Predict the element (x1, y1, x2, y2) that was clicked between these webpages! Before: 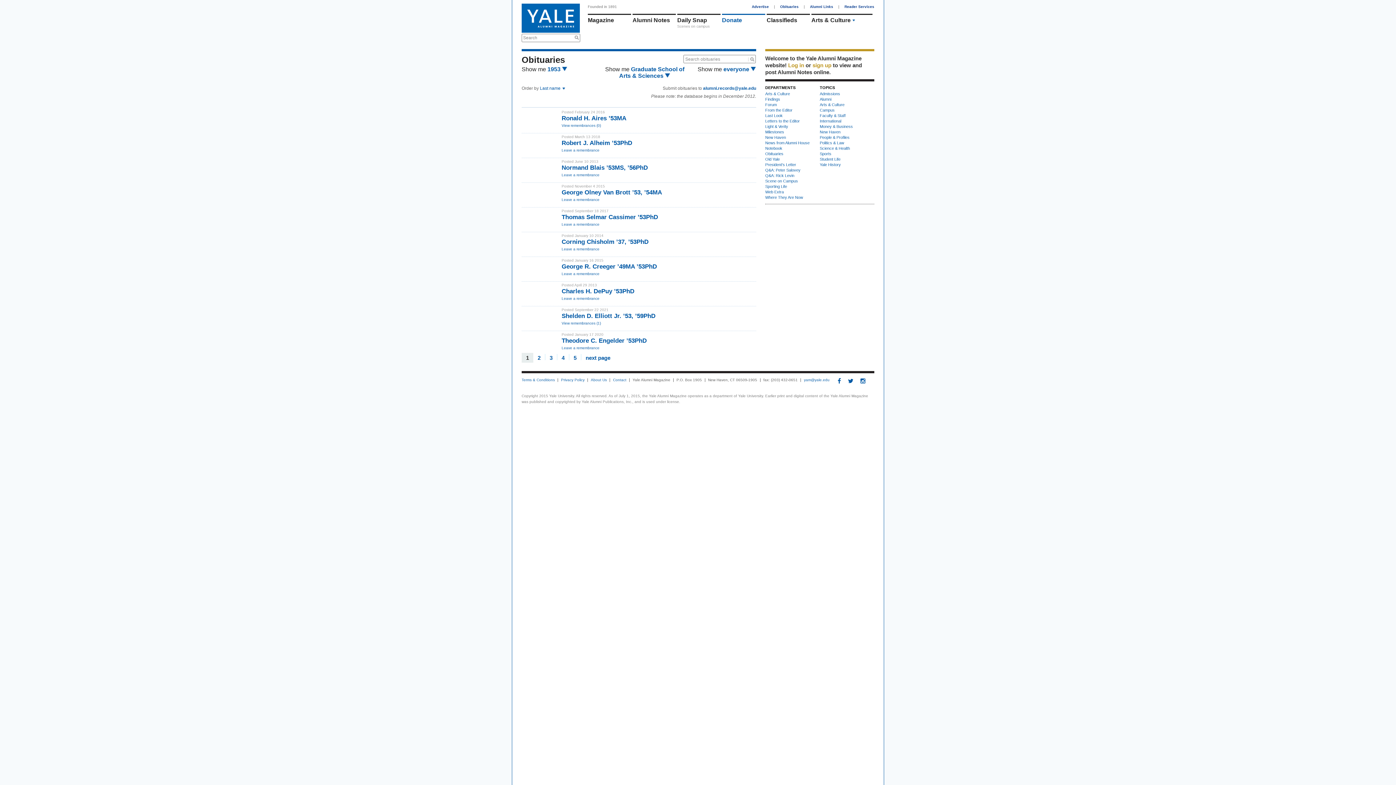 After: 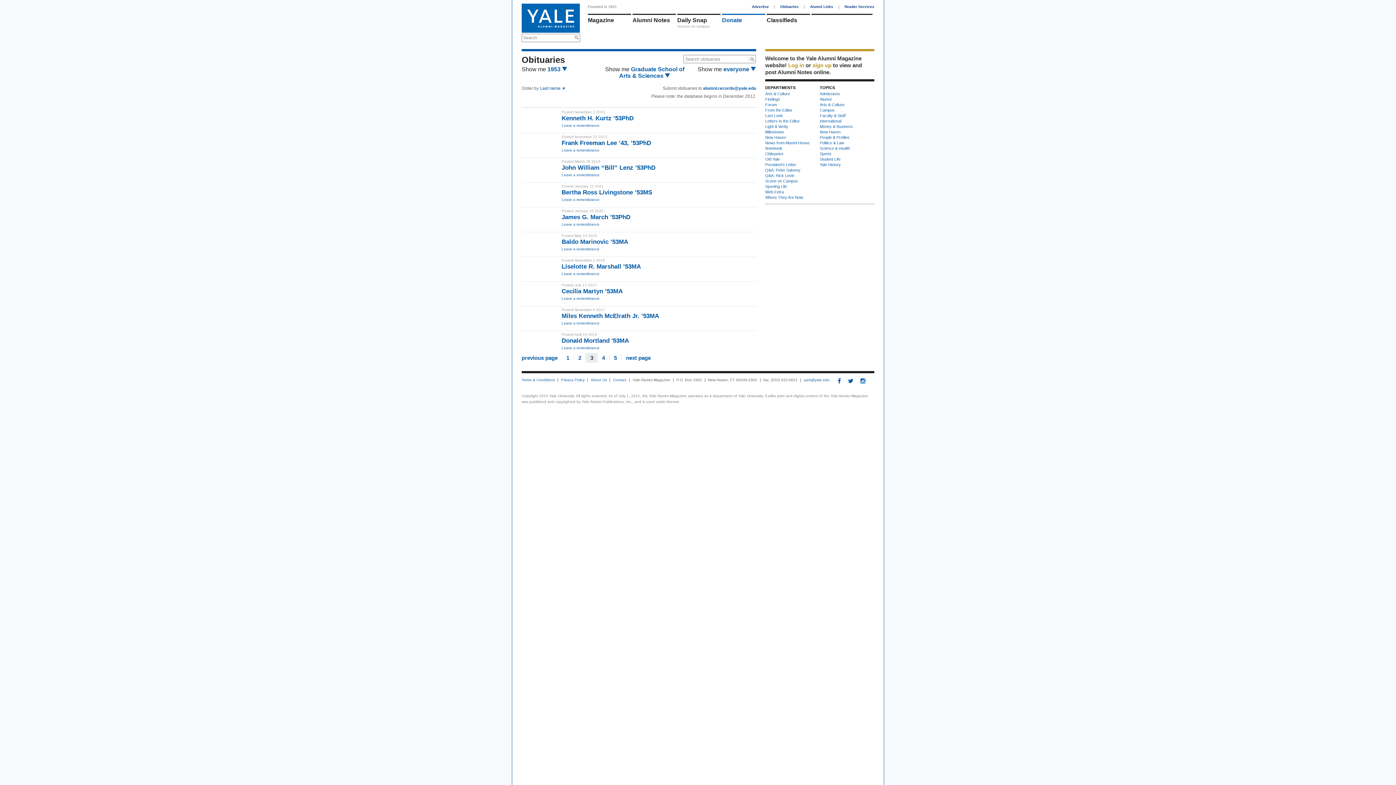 Action: label: 3 bbox: (545, 354, 557, 360)